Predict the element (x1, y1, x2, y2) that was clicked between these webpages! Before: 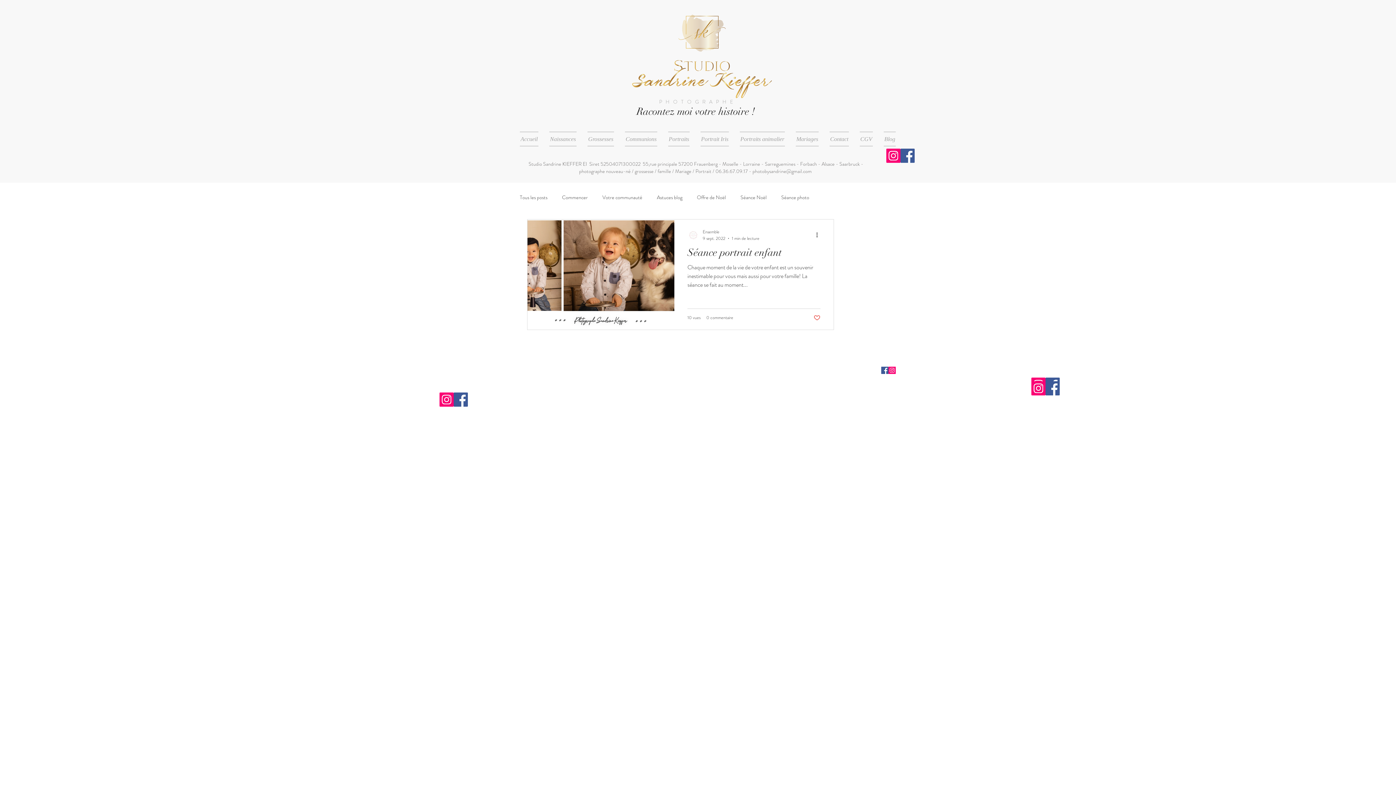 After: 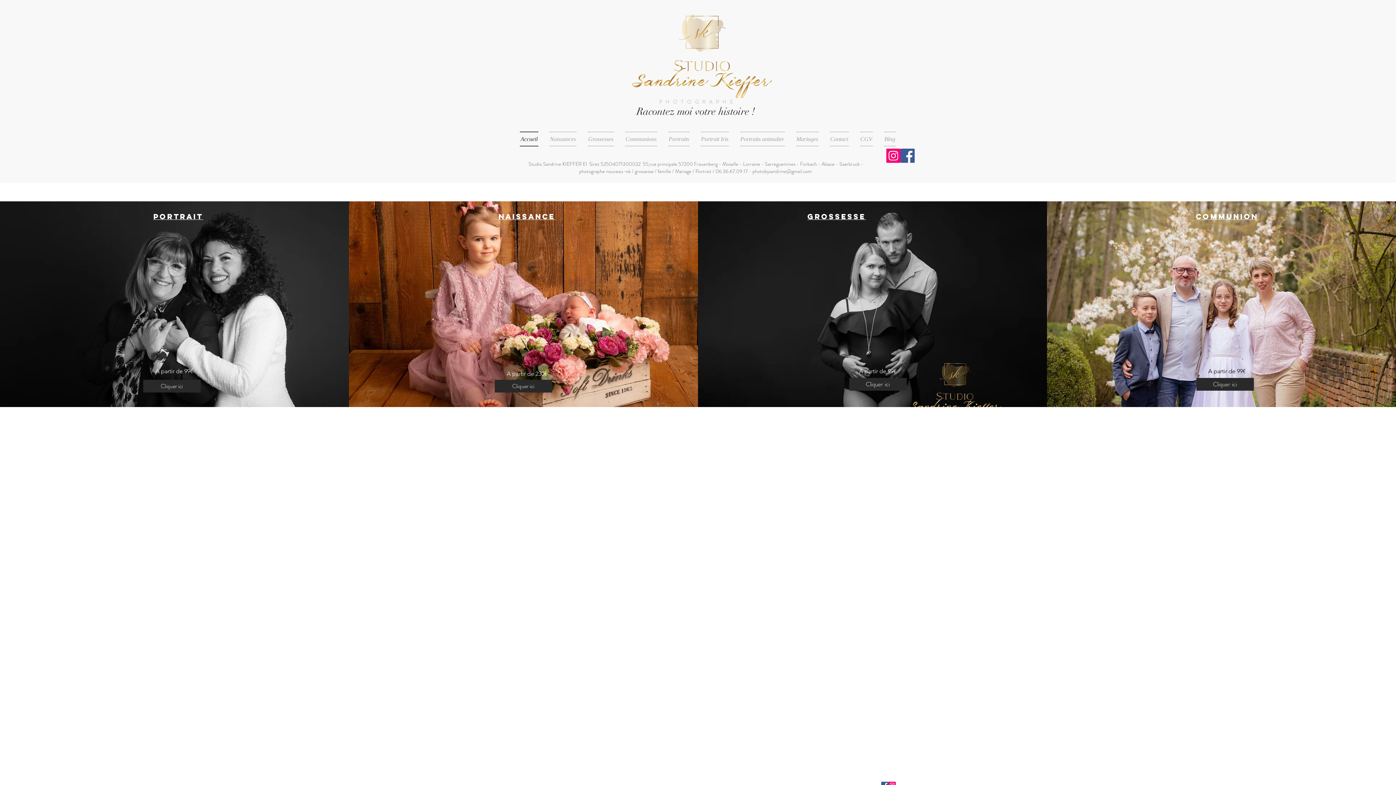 Action: label: PHOTOGRAPHE bbox: (659, 98, 736, 105)